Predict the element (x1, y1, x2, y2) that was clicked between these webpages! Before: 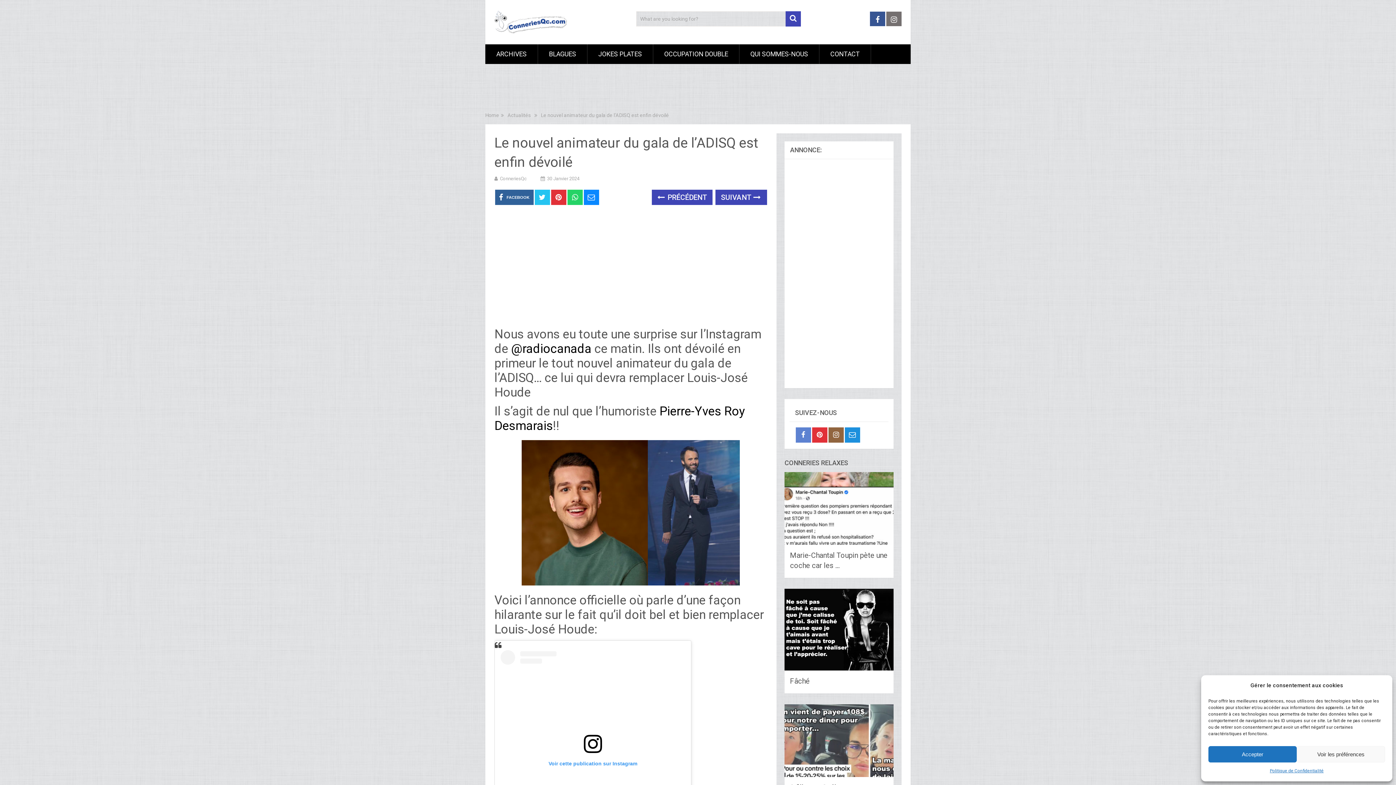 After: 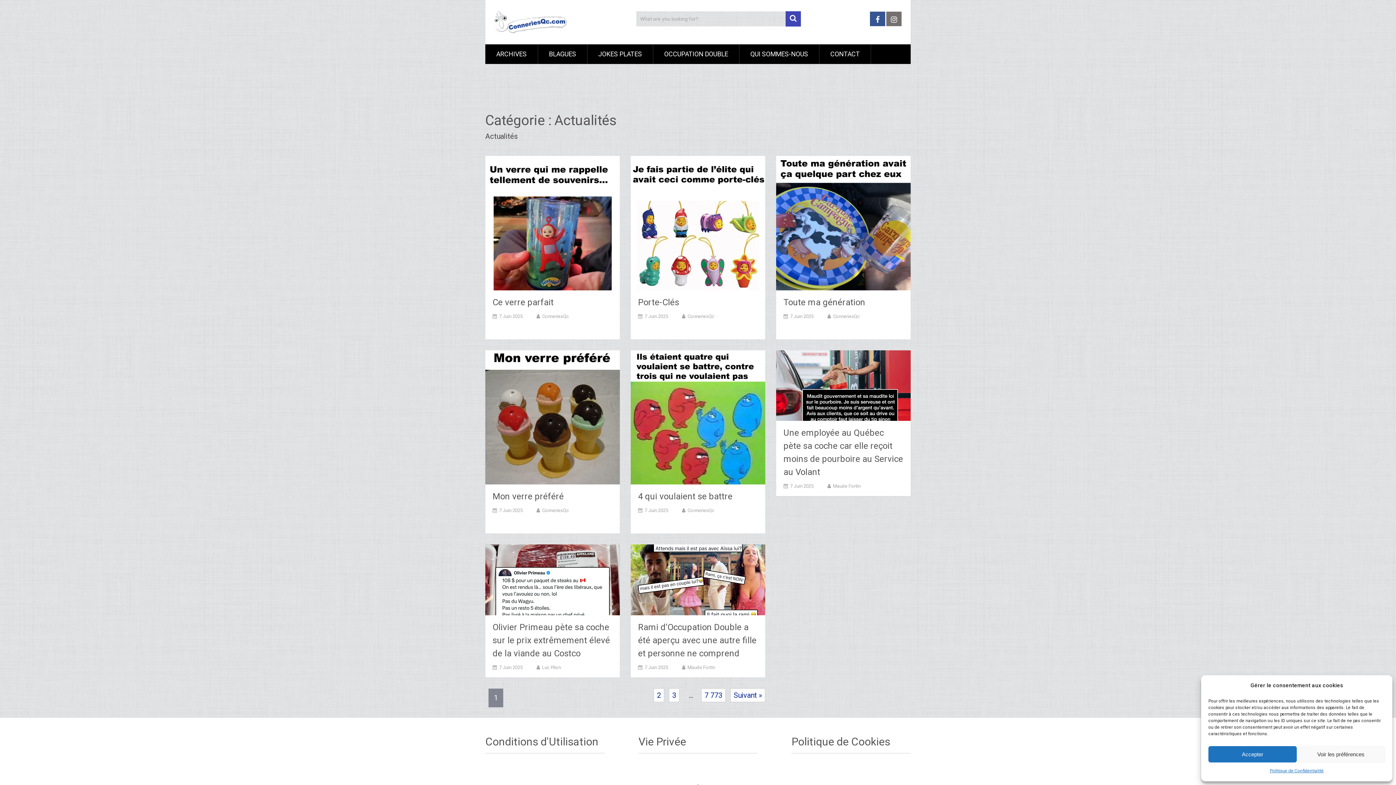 Action: bbox: (507, 112, 530, 118) label: Actualités